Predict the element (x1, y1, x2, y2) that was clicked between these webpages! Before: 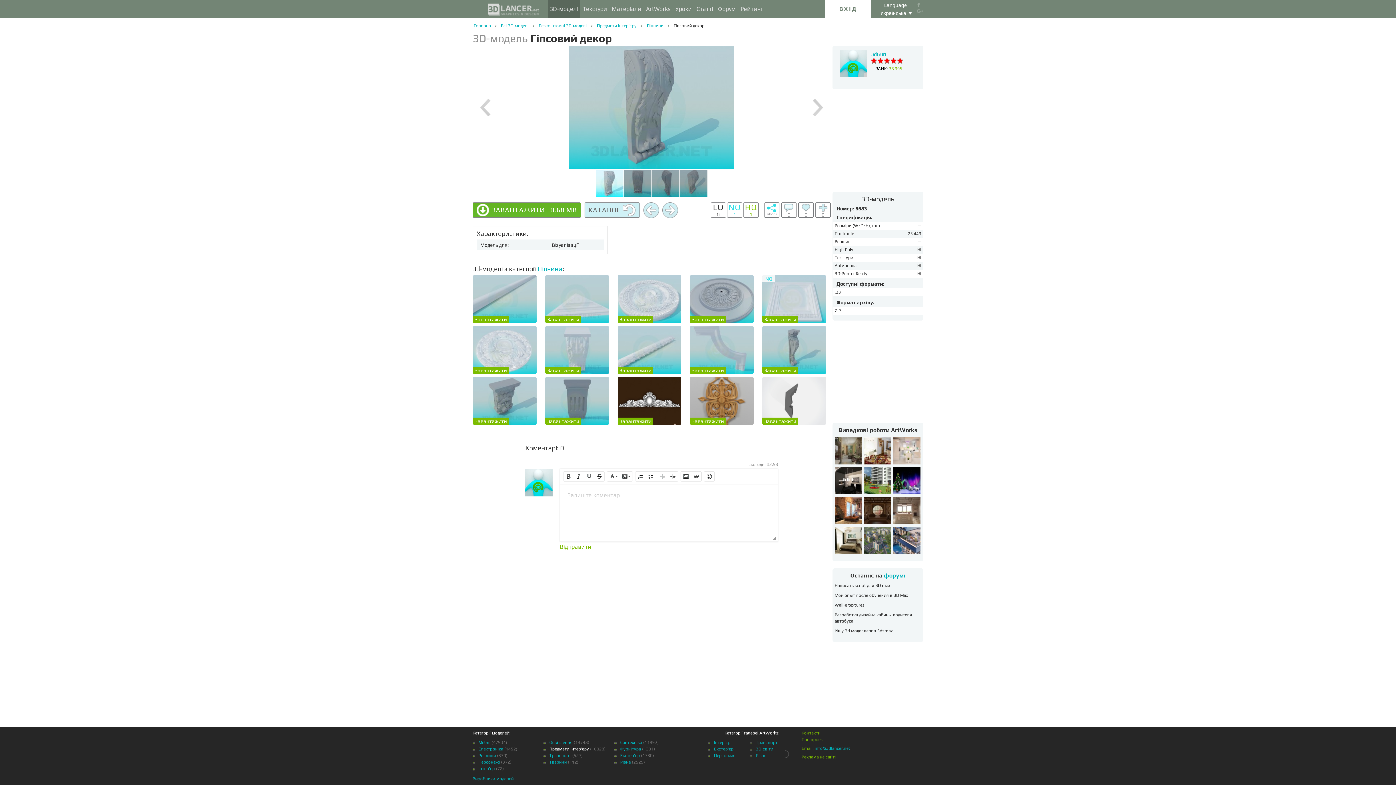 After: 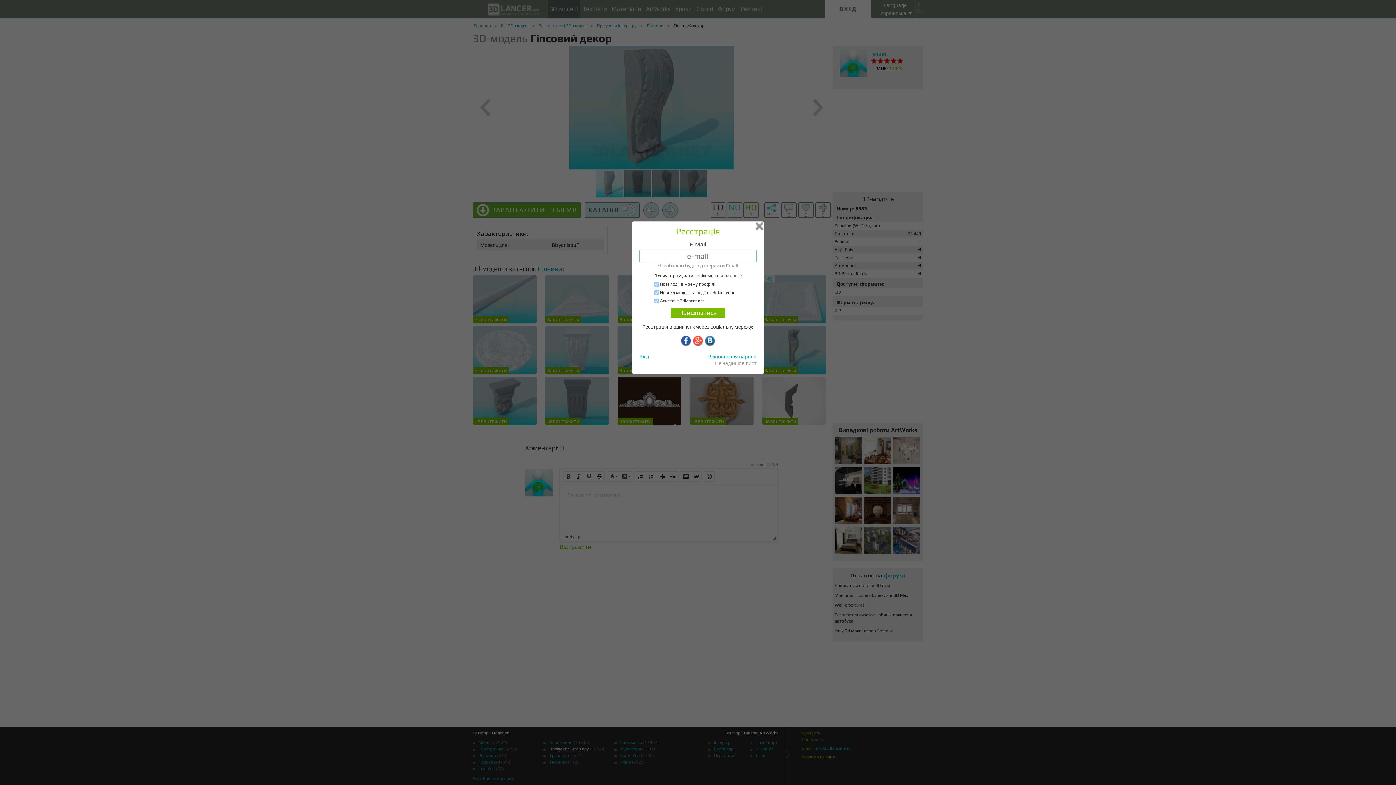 Action: bbox: (668, 472, 678, 481) label:  